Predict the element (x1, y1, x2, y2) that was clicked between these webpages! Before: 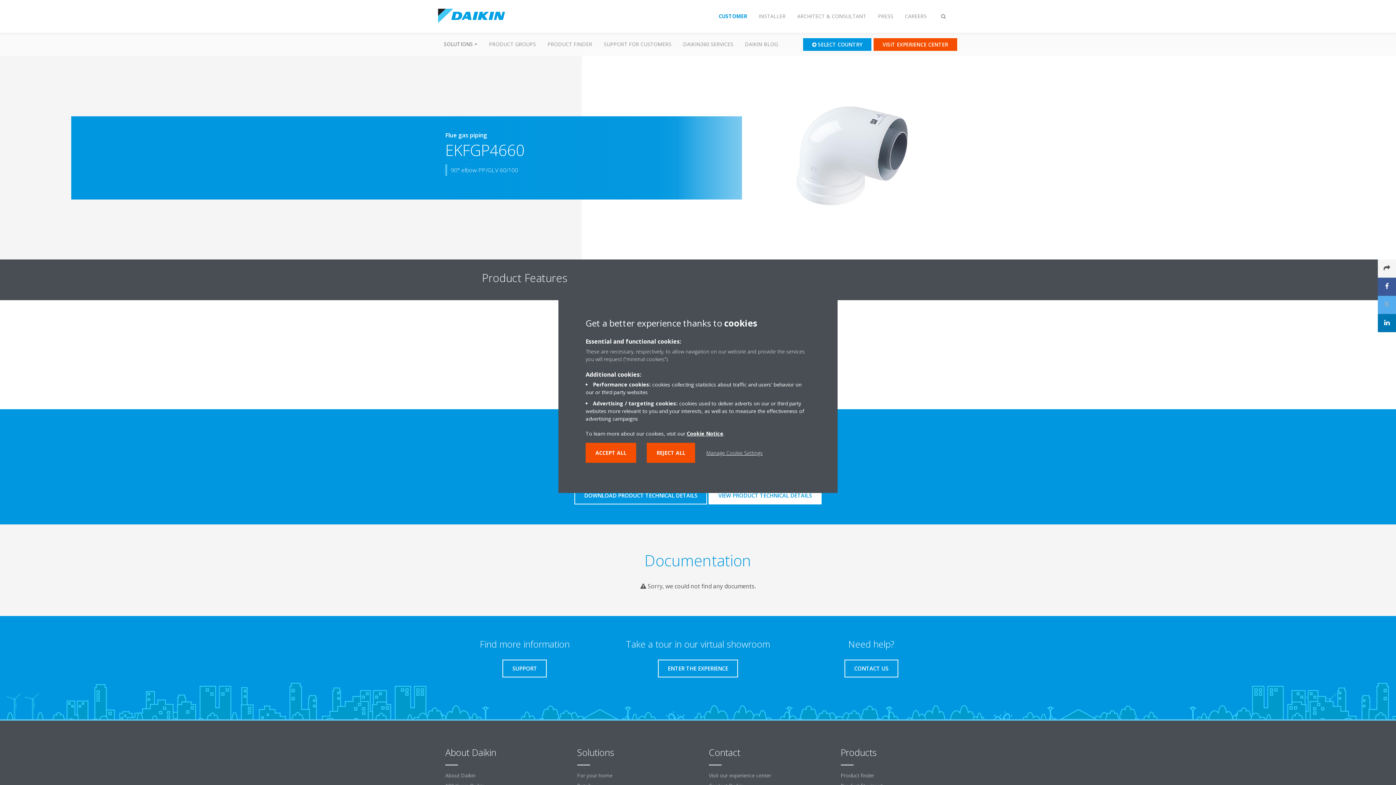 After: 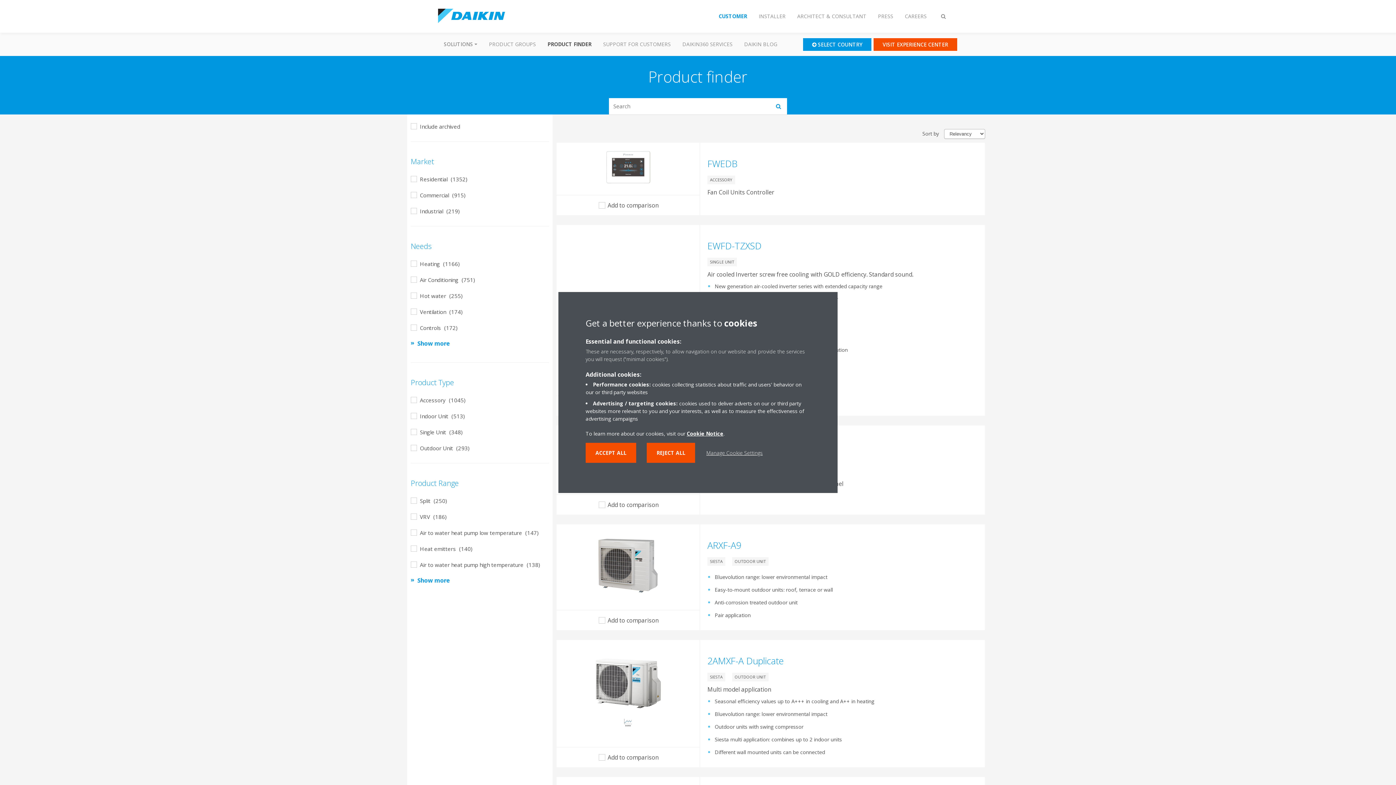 Action: bbox: (541, 32, 598, 56) label: PRODUCT FINDER